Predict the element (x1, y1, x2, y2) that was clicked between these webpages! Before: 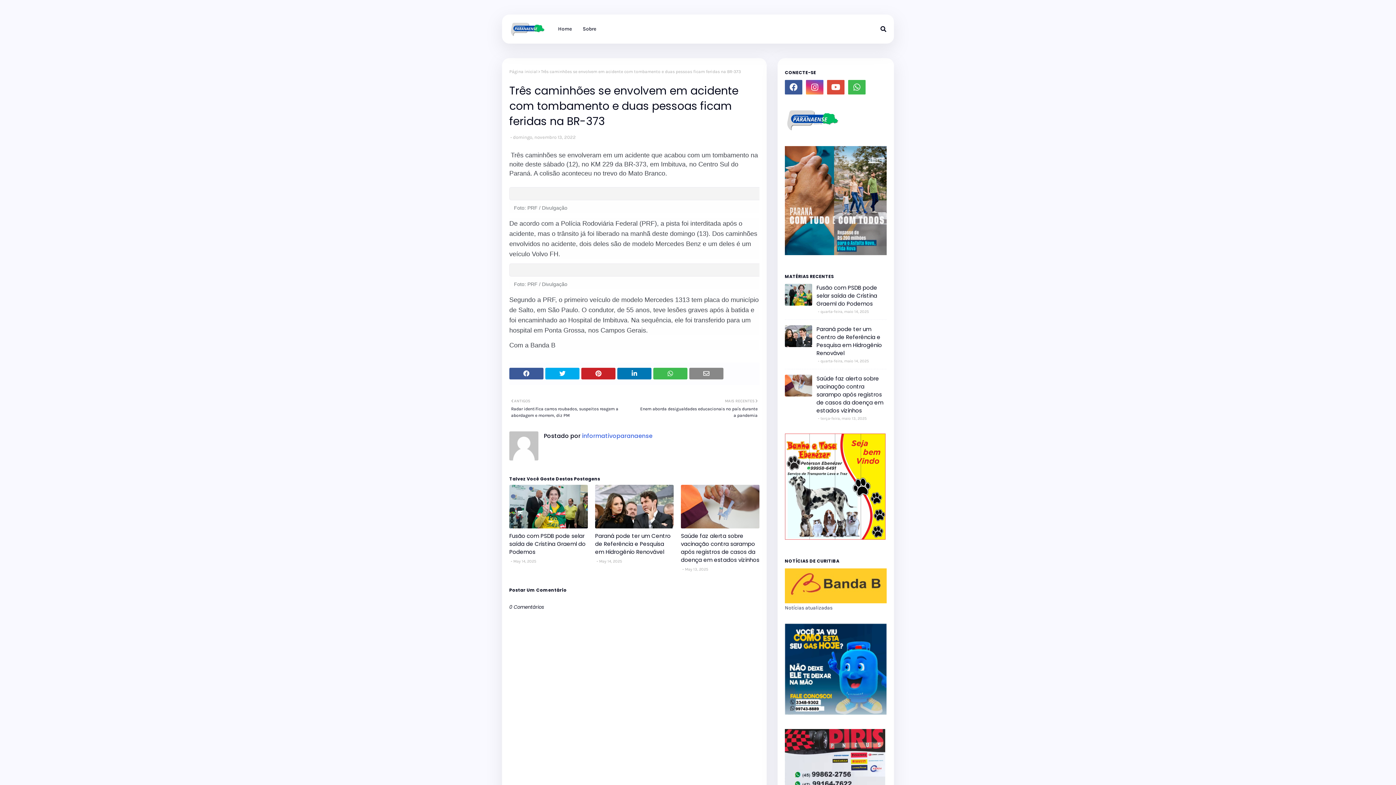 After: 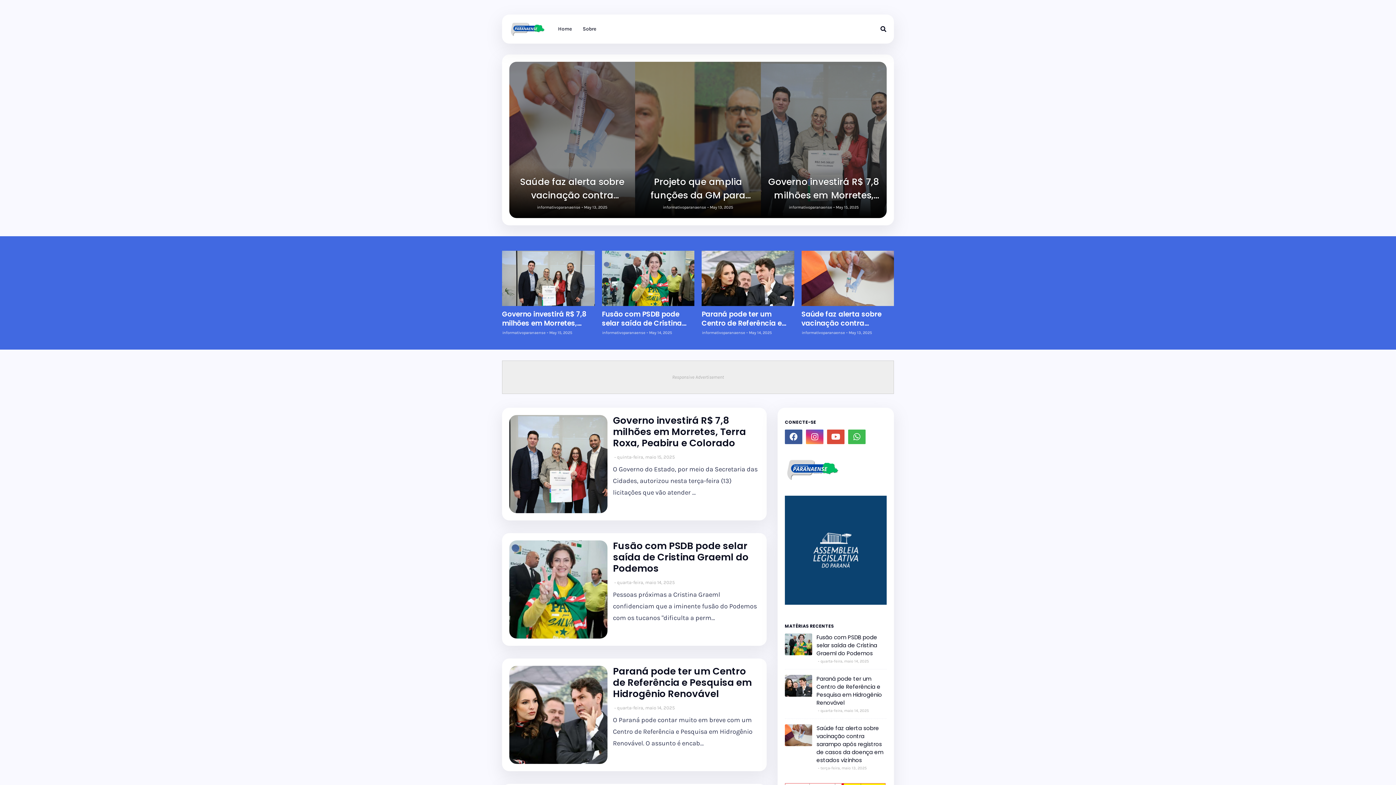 Action: bbox: (509, 20, 545, 38)